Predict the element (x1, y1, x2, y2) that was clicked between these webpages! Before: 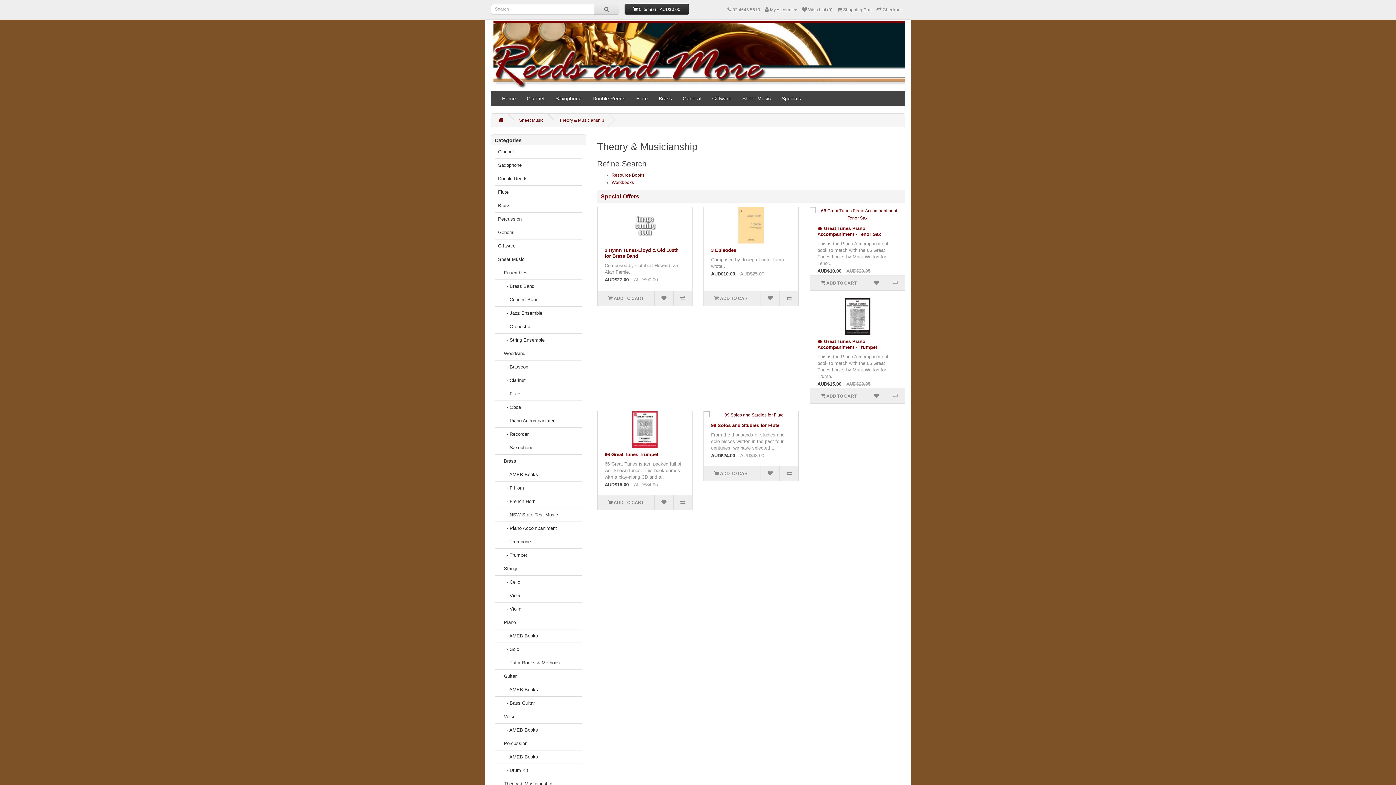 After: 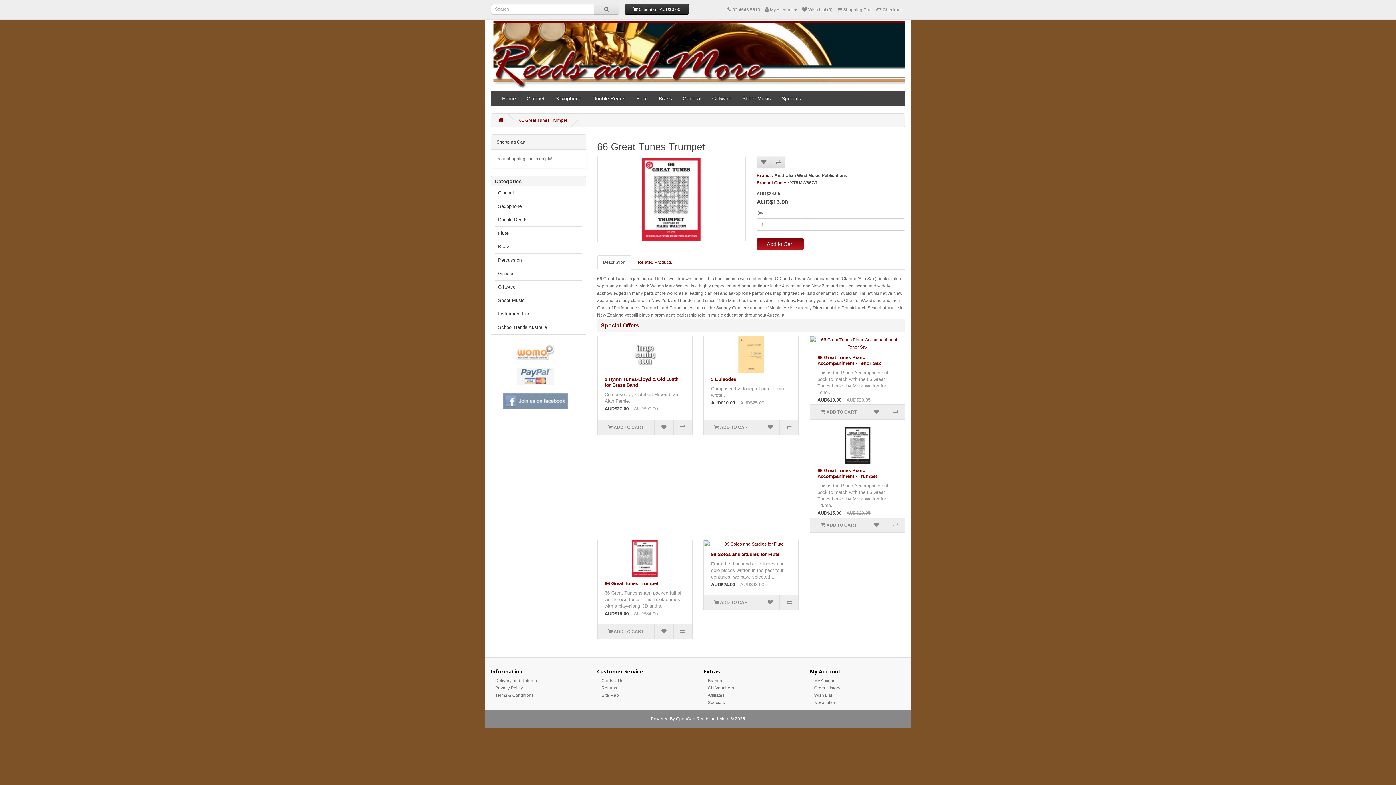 Action: bbox: (597, 411, 692, 448)